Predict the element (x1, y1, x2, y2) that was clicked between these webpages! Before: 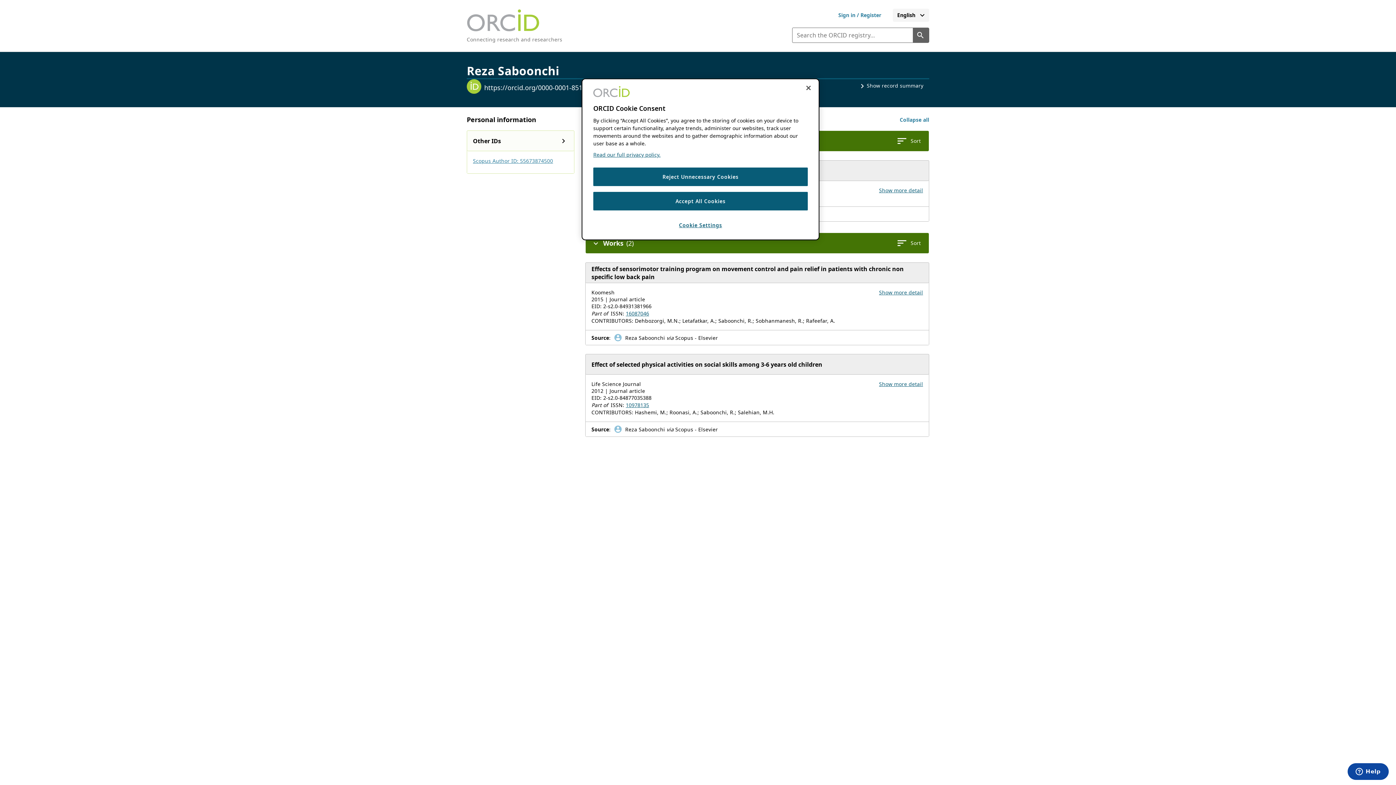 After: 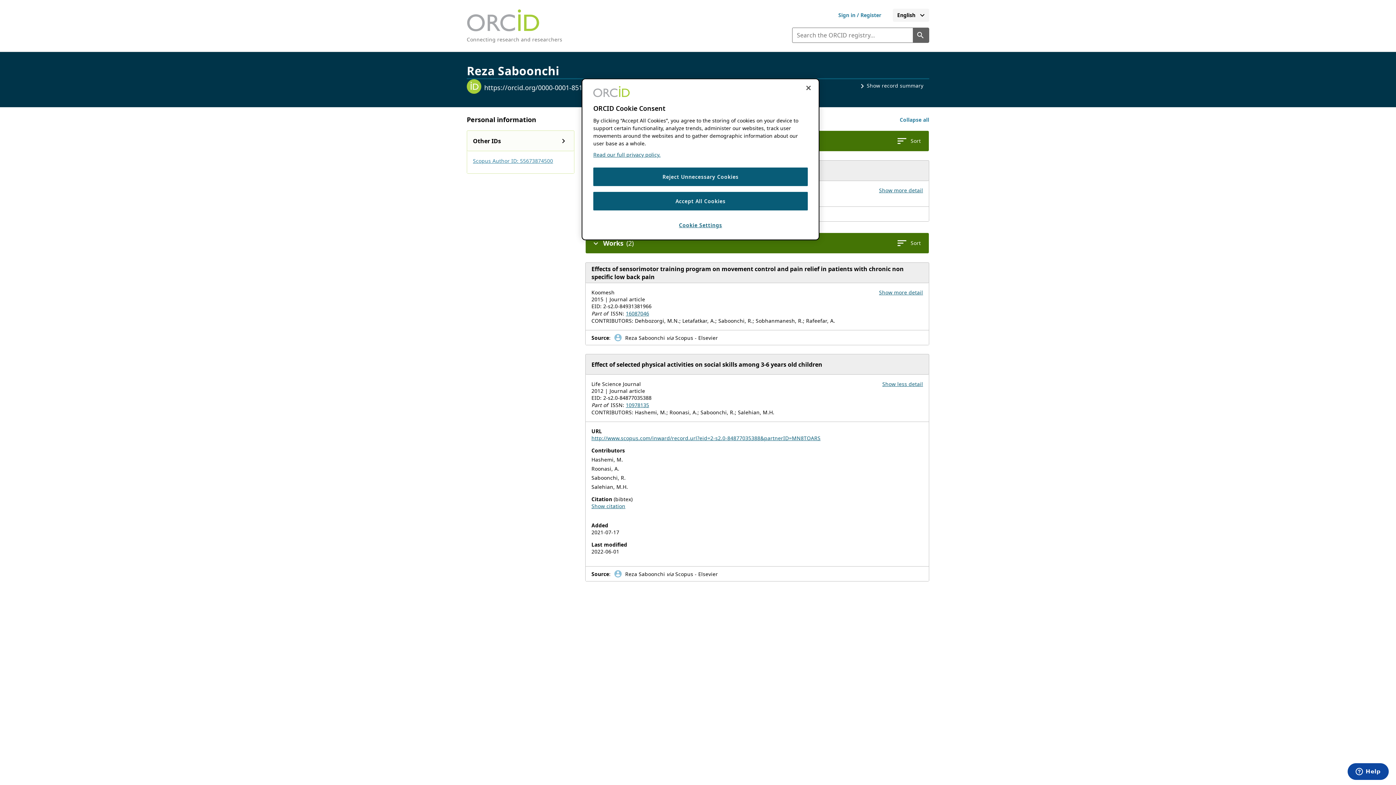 Action: bbox: (879, 380, 923, 387) label: Show more details for work Effect of selected physical activities on social skills among 3-6 years old children